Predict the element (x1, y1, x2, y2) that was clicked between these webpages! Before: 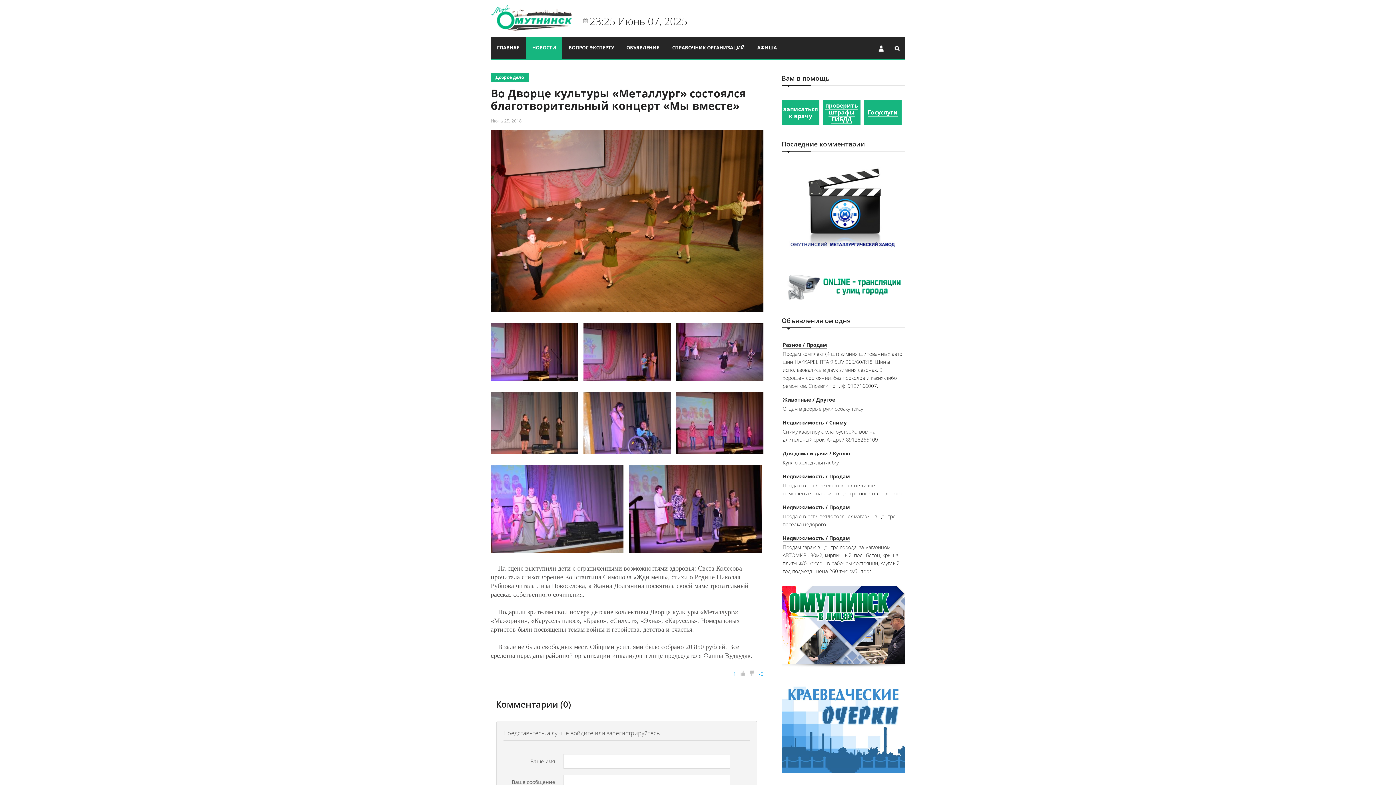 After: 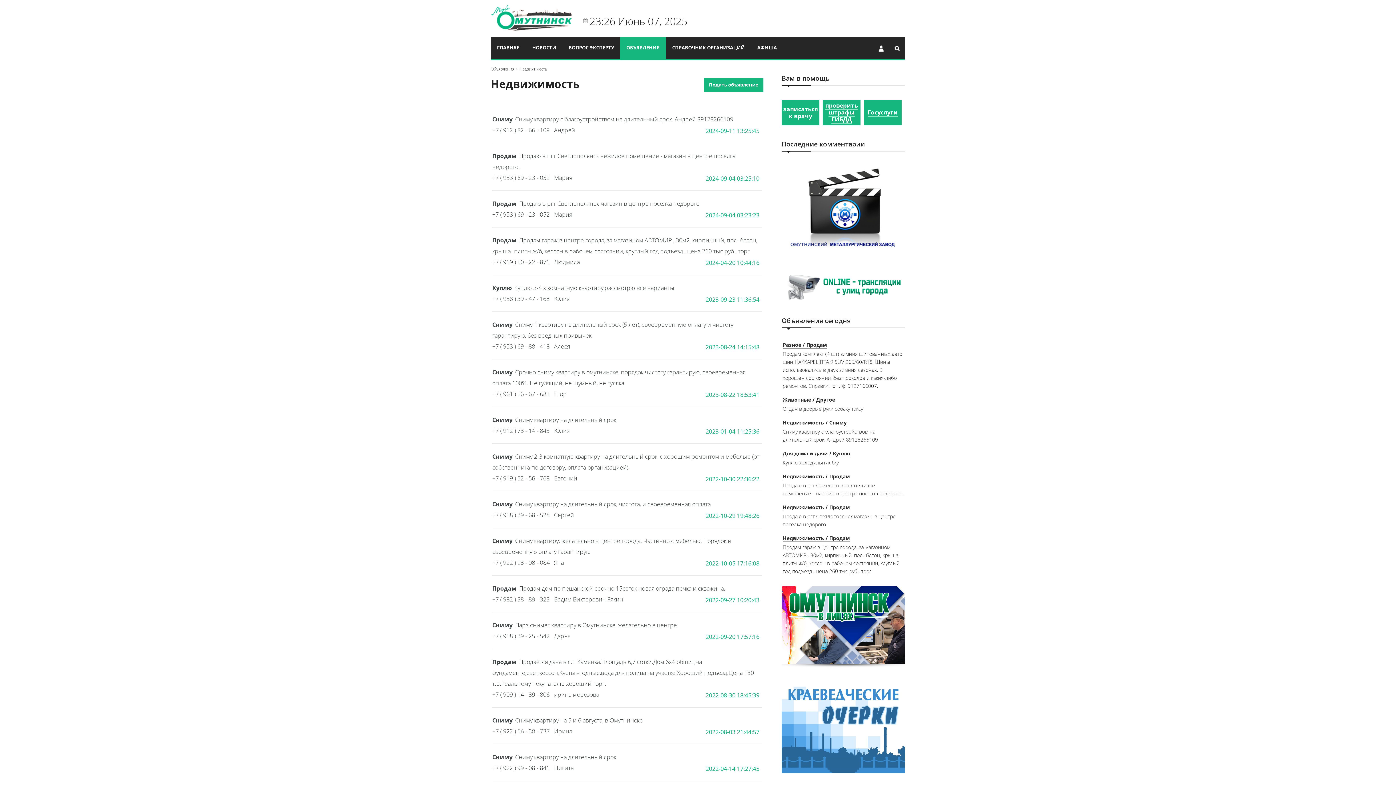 Action: bbox: (782, 534, 850, 542) label: Недвижимость / Продам